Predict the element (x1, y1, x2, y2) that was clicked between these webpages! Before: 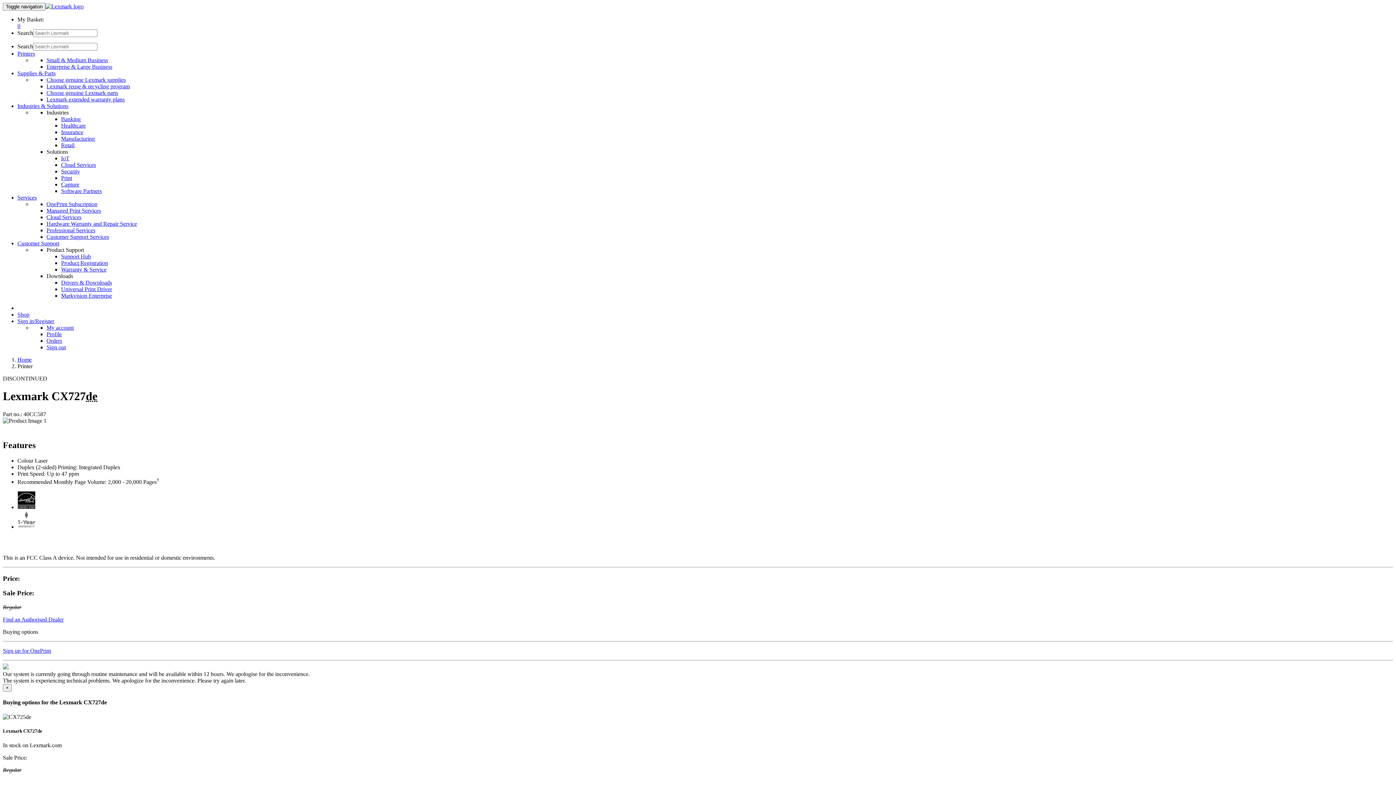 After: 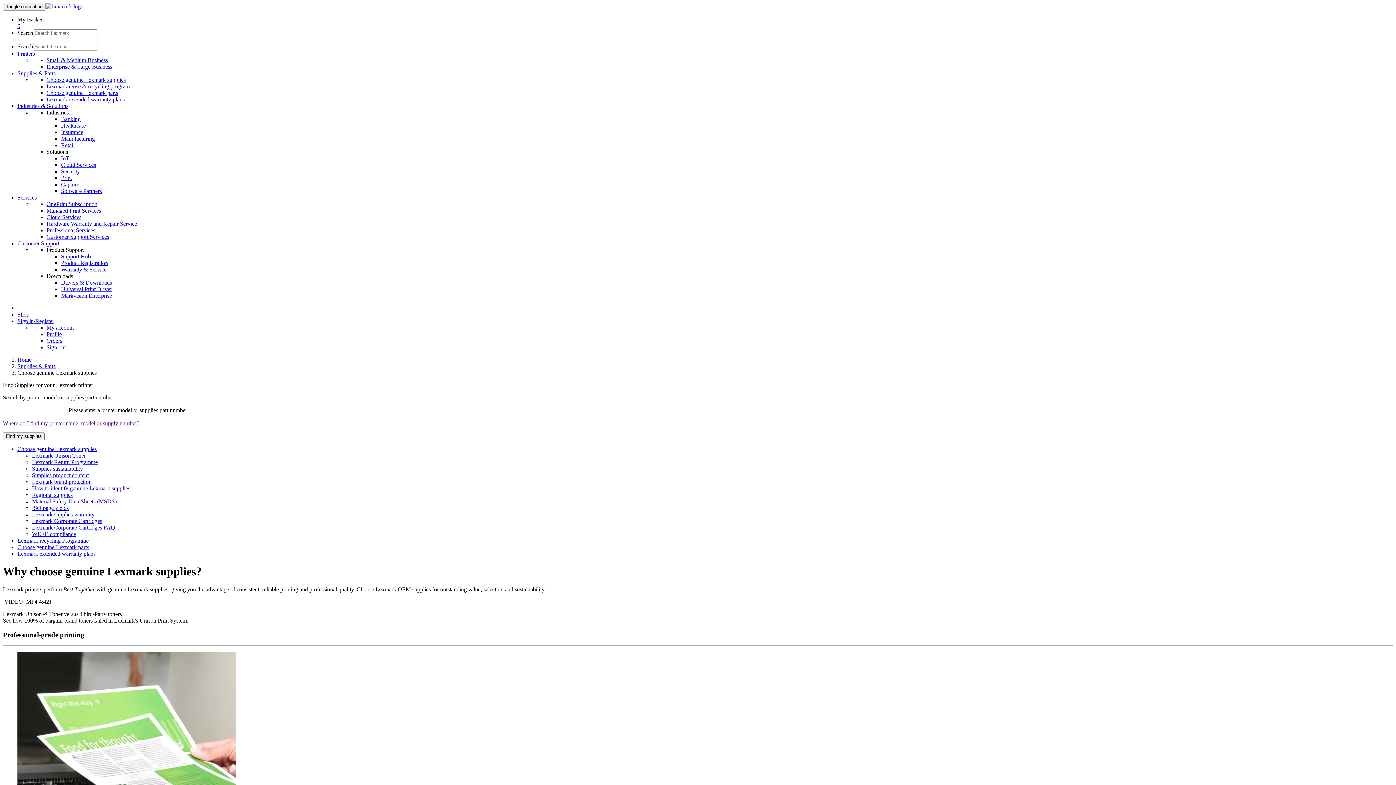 Action: bbox: (46, 76, 125, 82) label: Choose genuine Lexmark supplies